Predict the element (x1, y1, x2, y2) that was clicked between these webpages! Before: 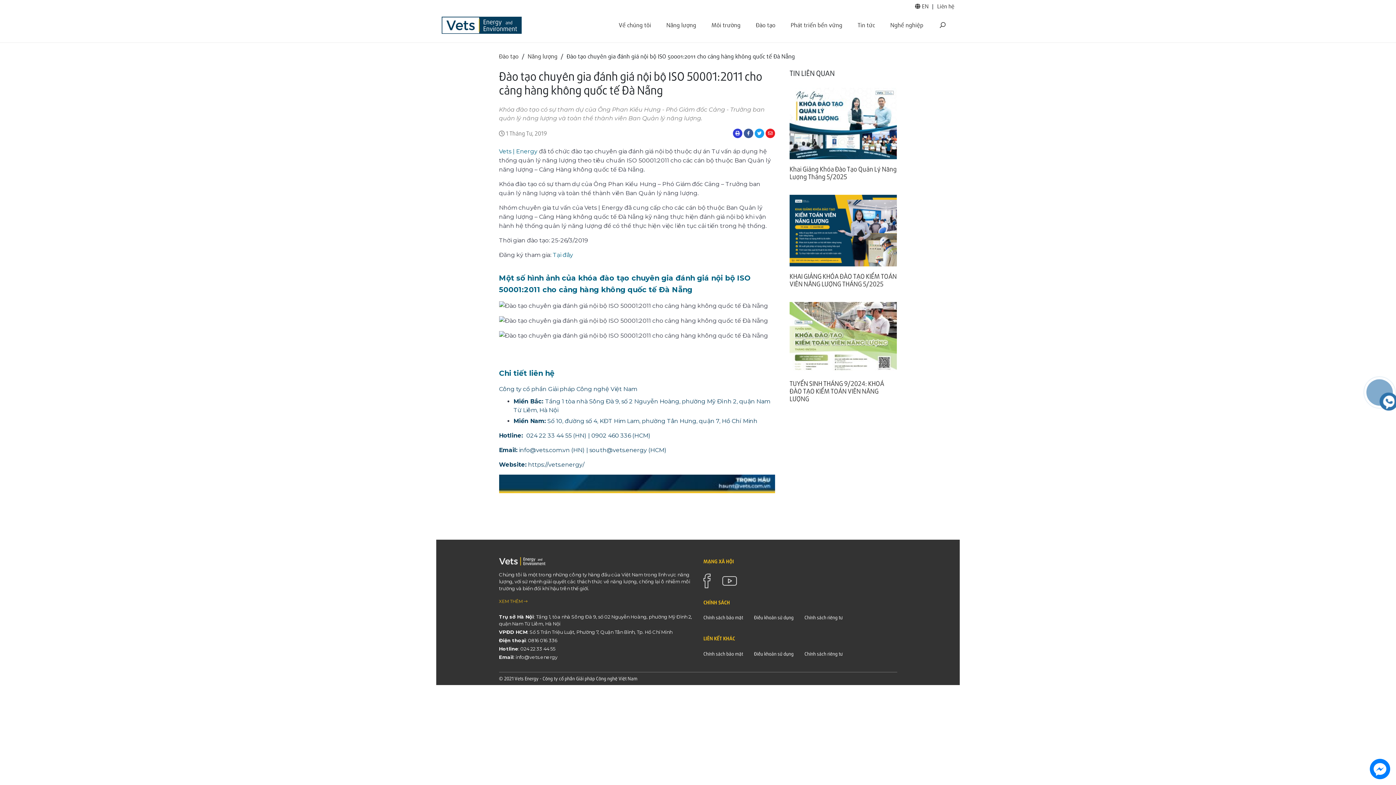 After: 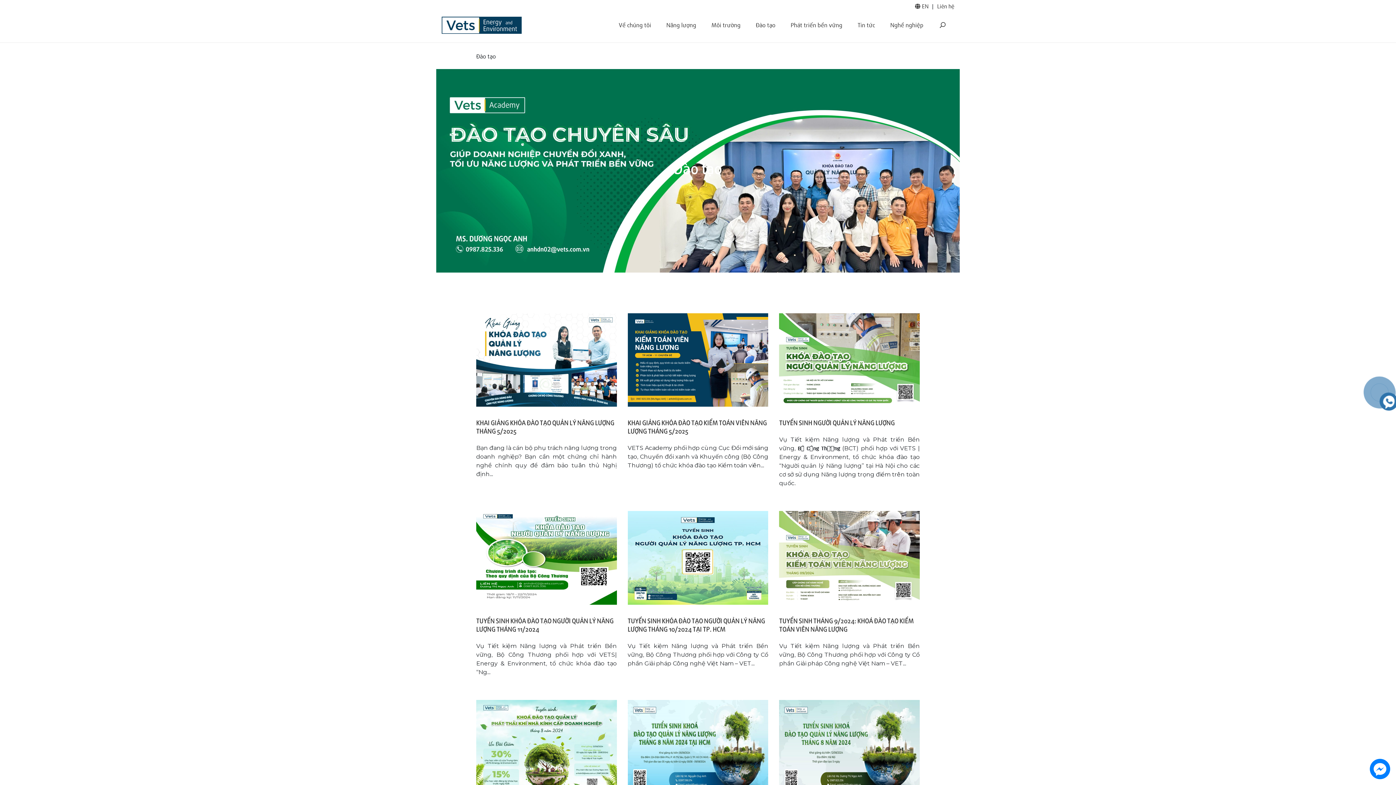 Action: bbox: (756, 20, 775, 28) label: Đào tạo